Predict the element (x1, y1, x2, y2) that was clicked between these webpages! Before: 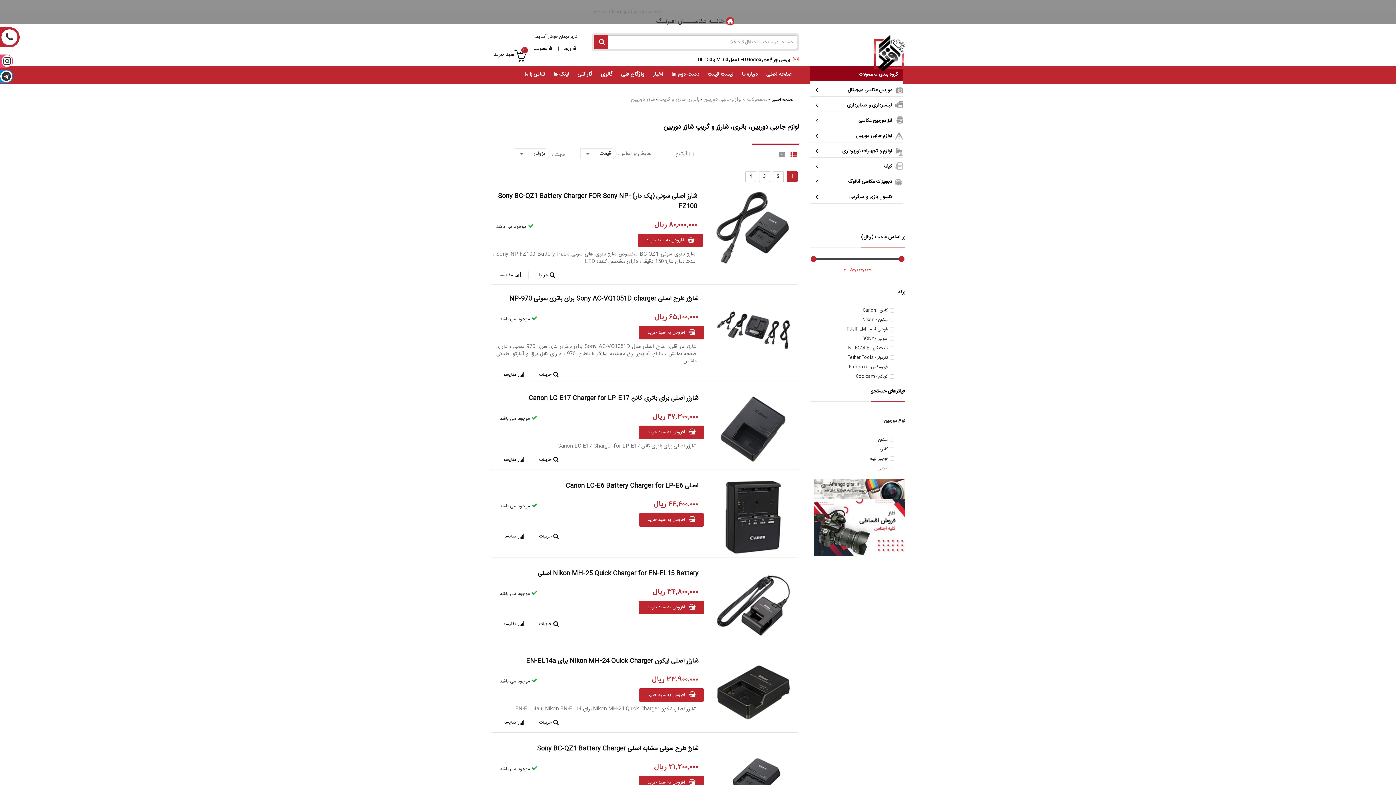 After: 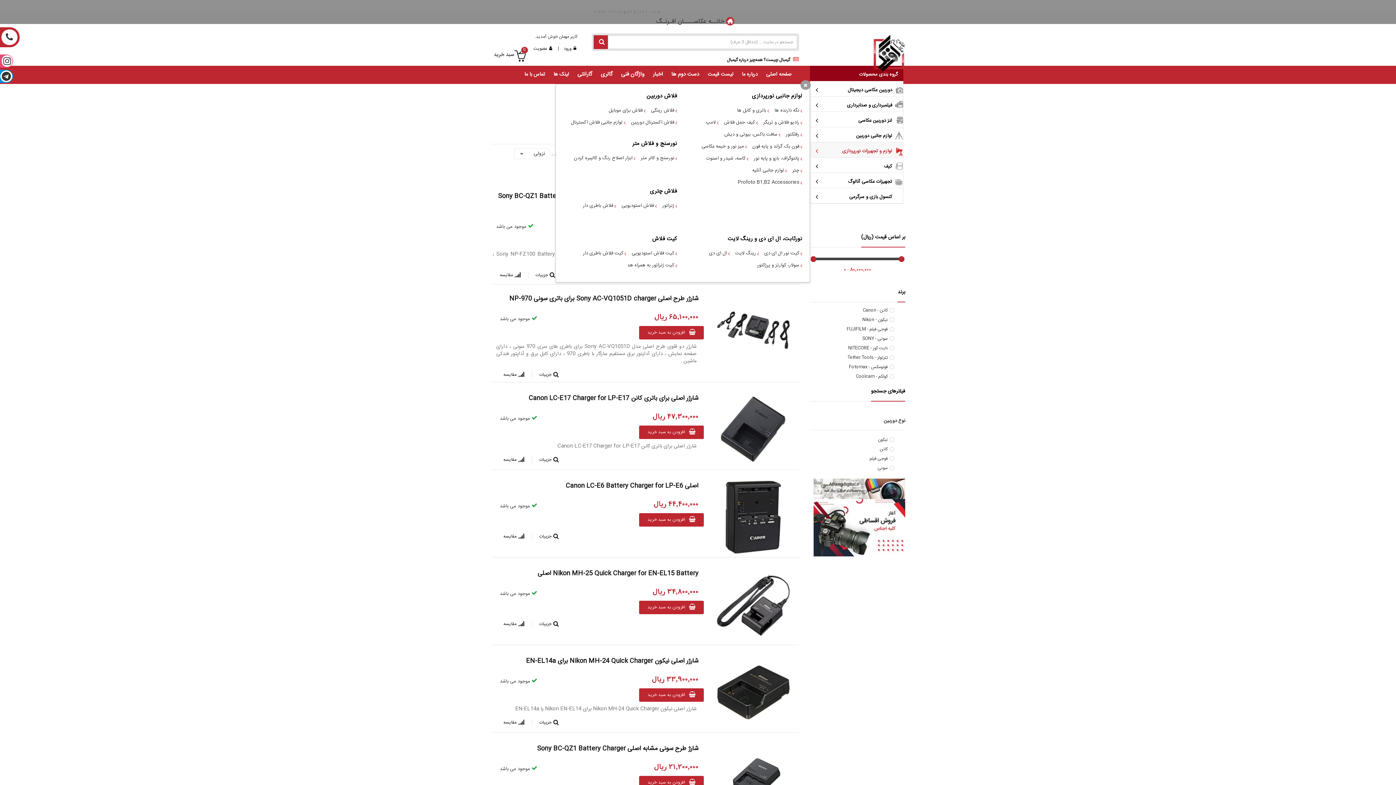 Action: bbox: (810, 142, 903, 157) label: لوازم و تجهیزات نورپردازی